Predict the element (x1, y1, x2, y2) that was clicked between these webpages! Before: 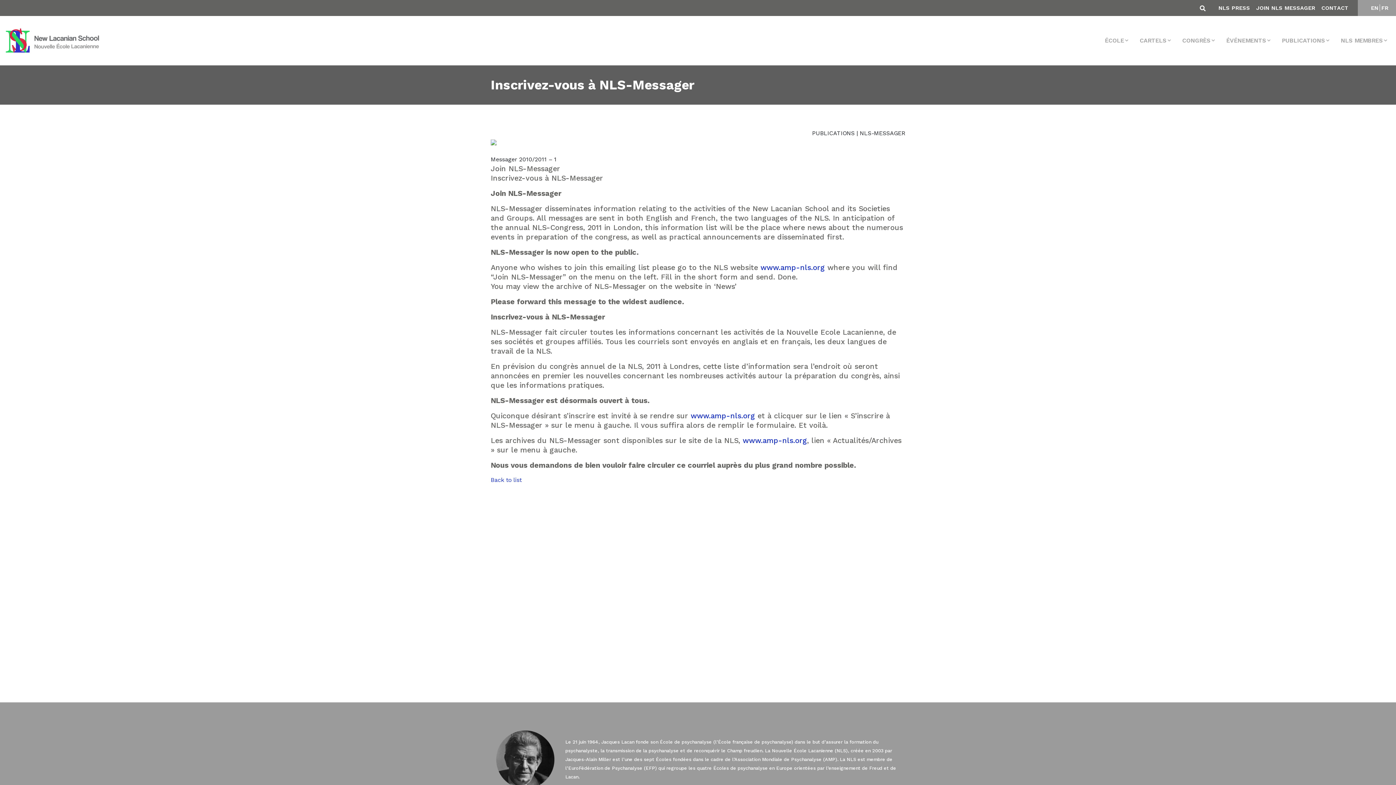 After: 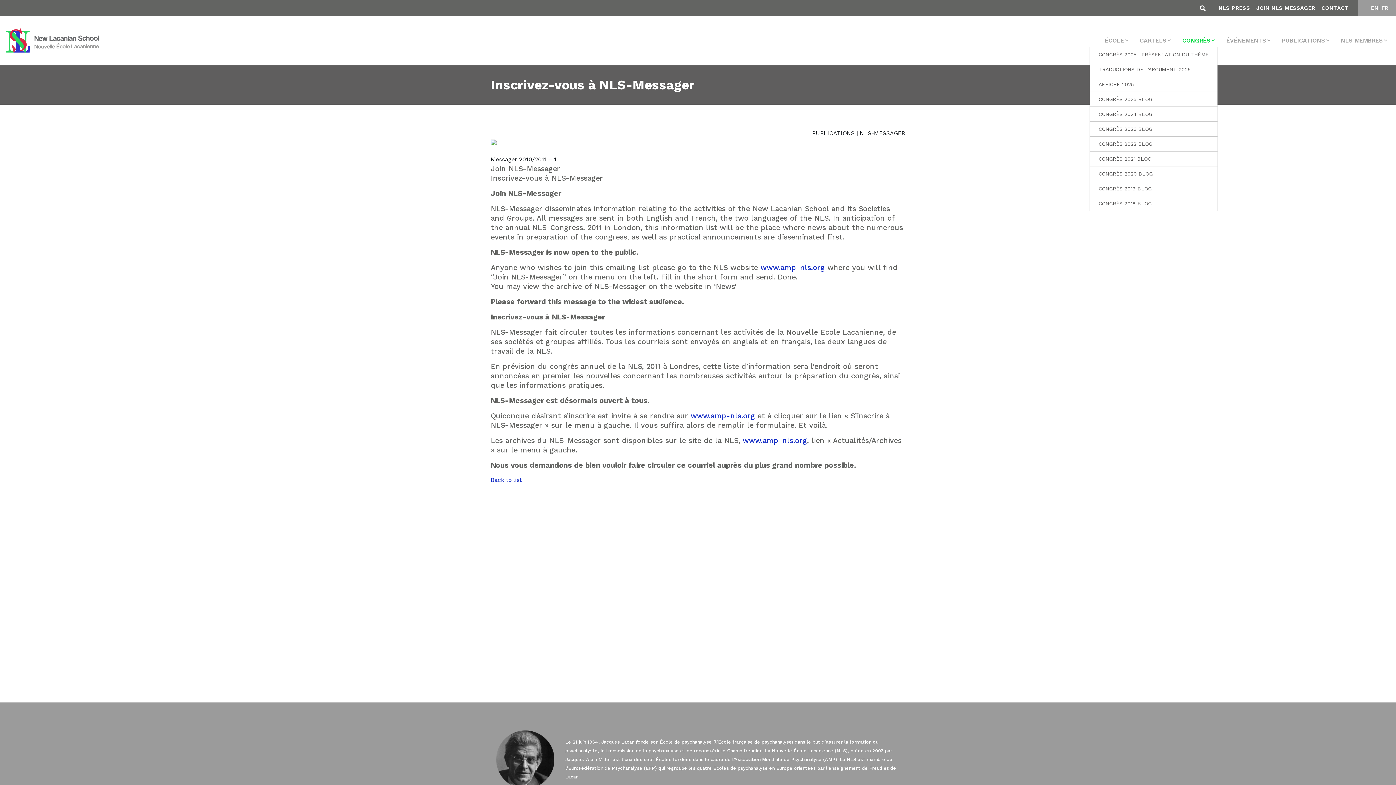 Action: label: CONGRÈS bbox: (1179, 34, 1218, 46)